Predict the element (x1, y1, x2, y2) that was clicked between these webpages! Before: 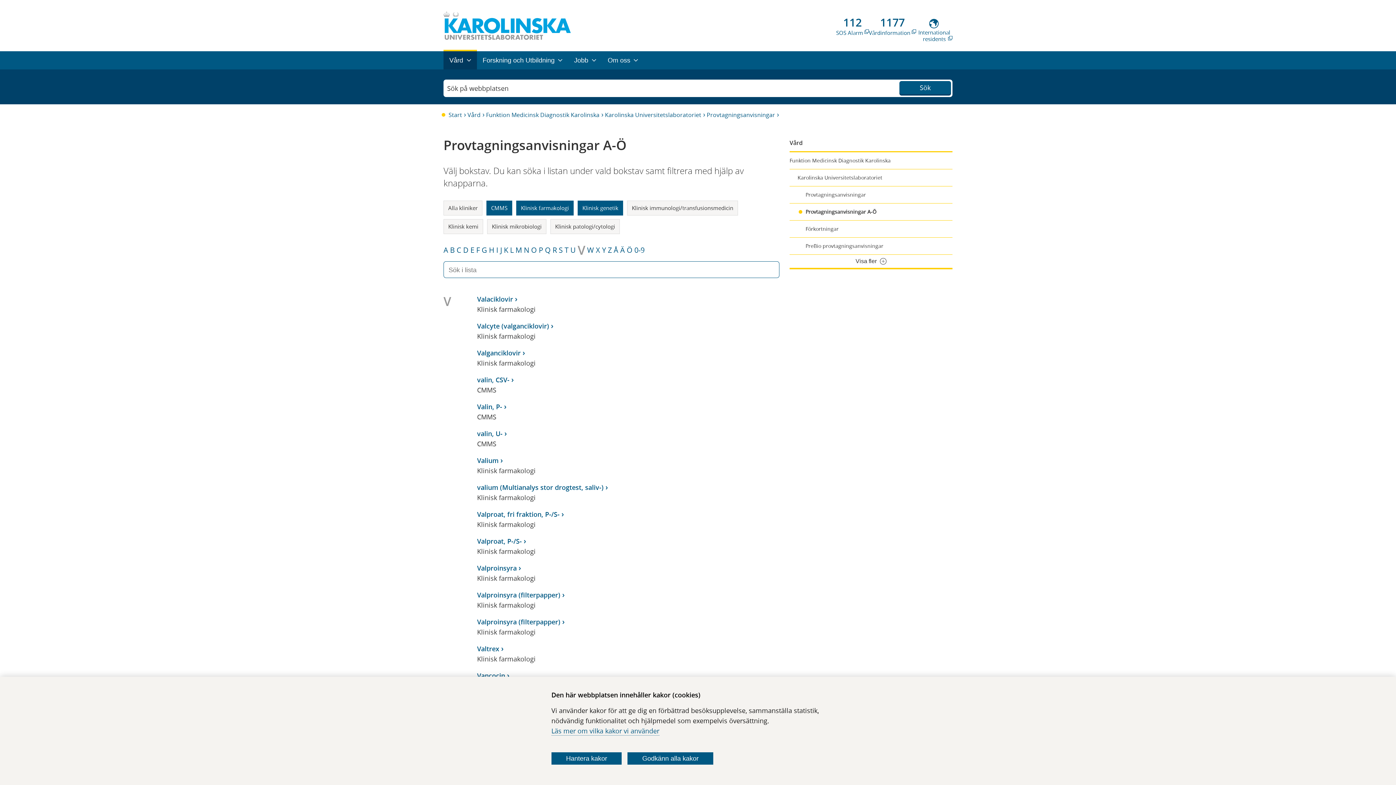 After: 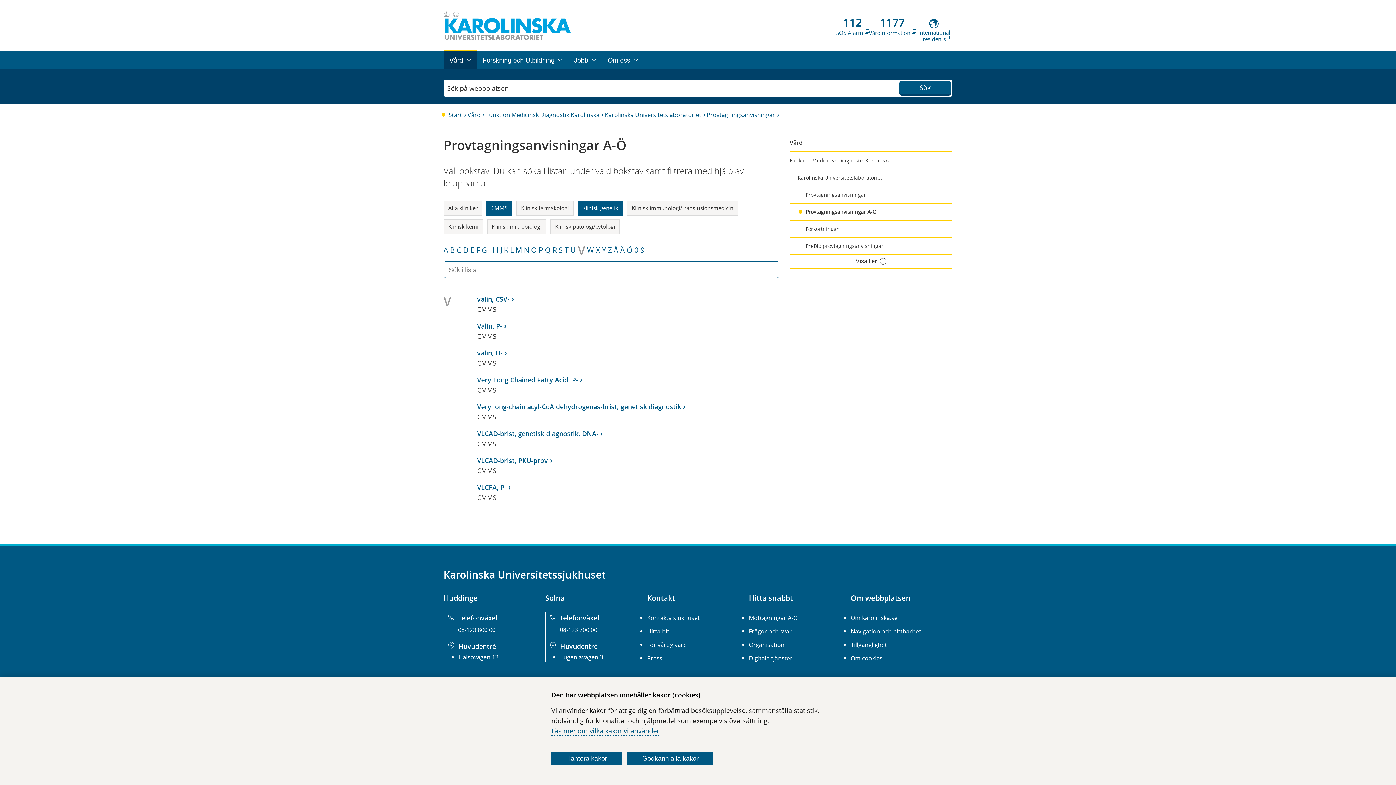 Action: label: Klinisk farmakologi bbox: (516, 200, 573, 215)